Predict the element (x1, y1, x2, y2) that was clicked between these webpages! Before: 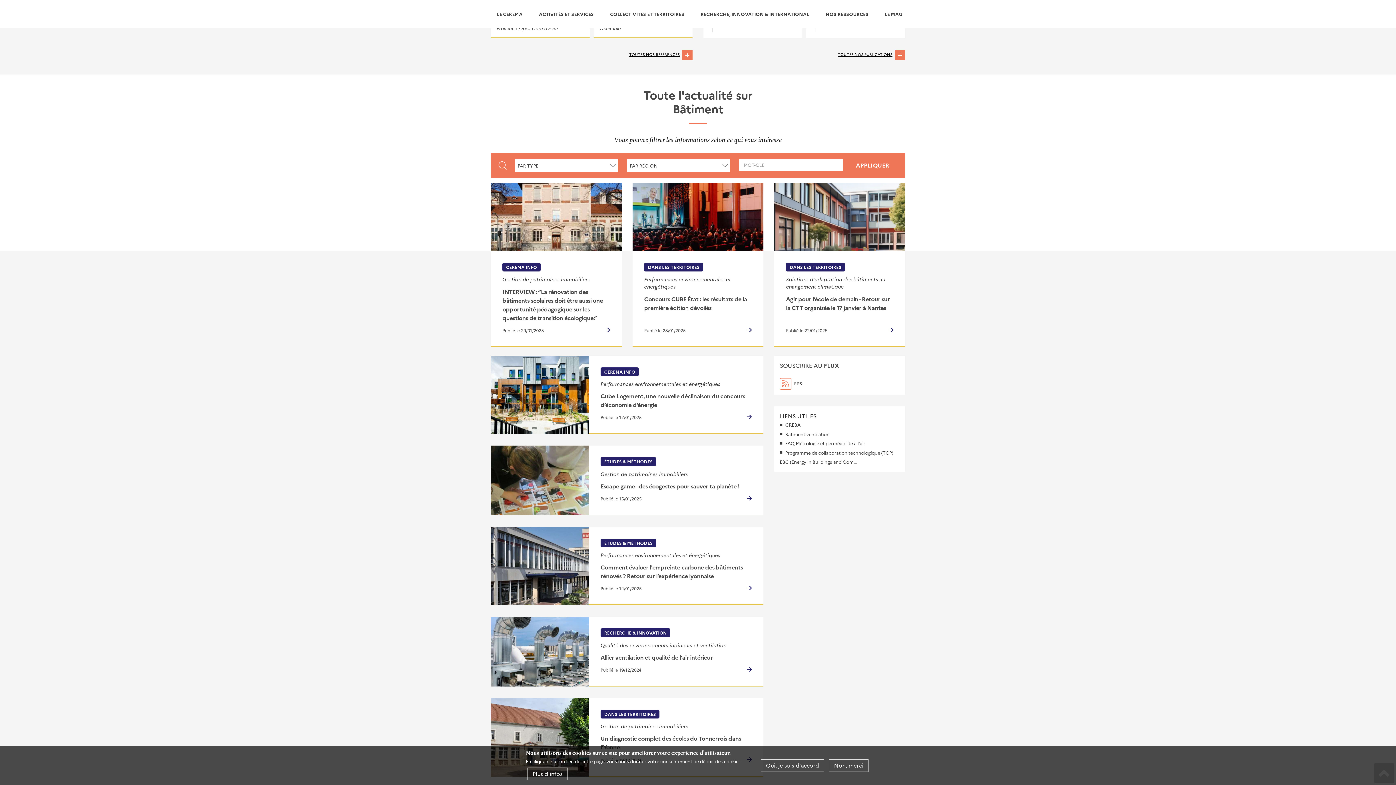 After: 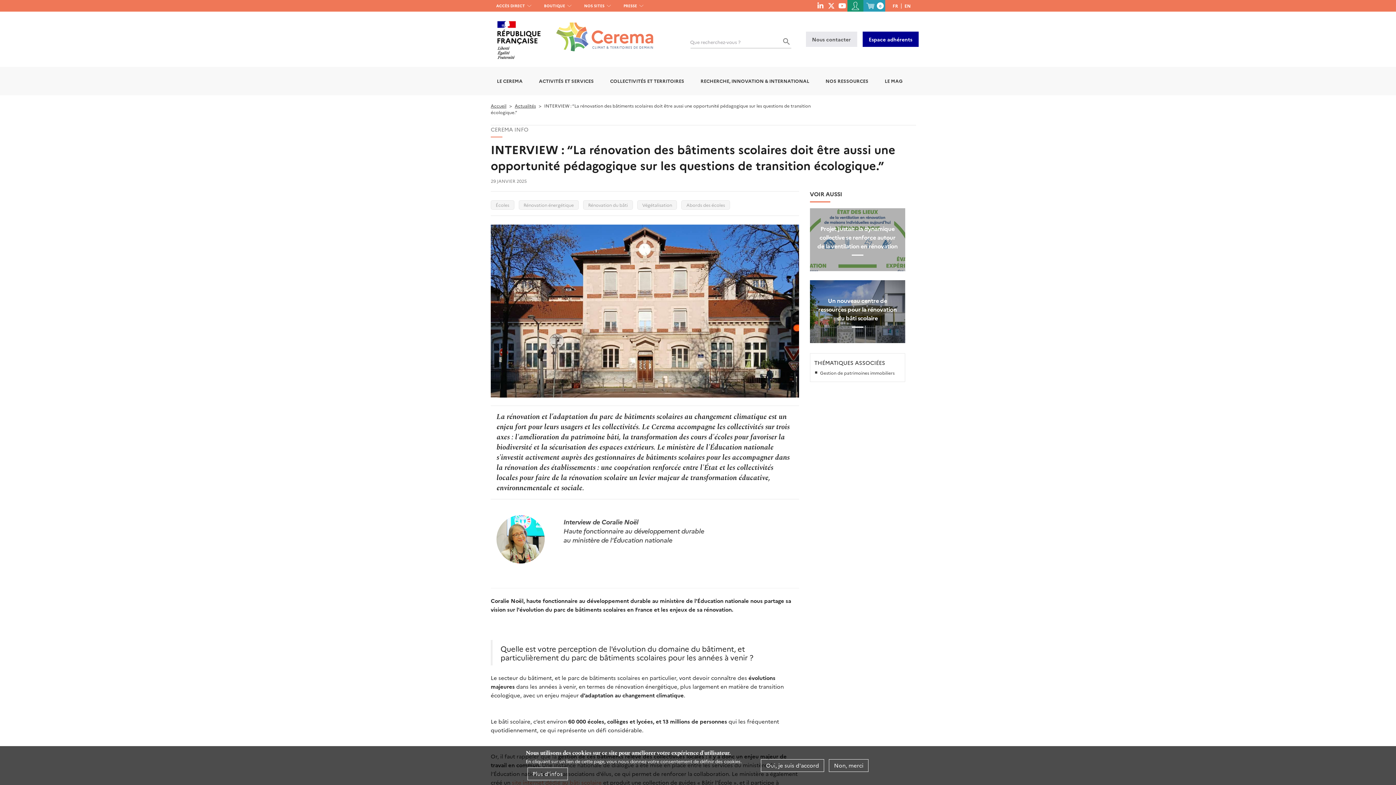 Action: bbox: (490, 183, 621, 347) label: CEREMA INFO
Gestion de patrimoines immobiliers
INTERVIEW : “La rénovation des bâtiments scolaires doit être aussi une opportunité pédagogique sur les questions de transition écologique.”
Publié le 29/01/2025